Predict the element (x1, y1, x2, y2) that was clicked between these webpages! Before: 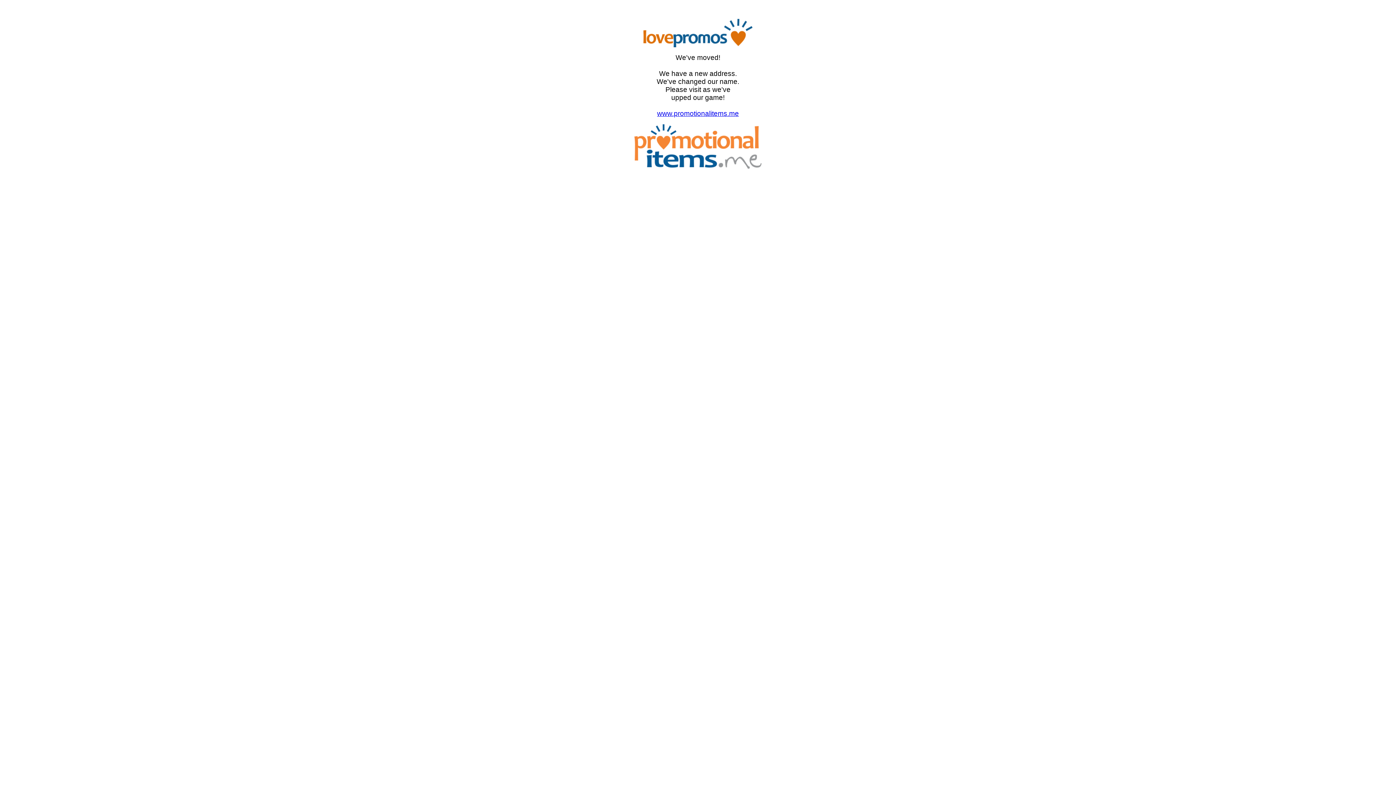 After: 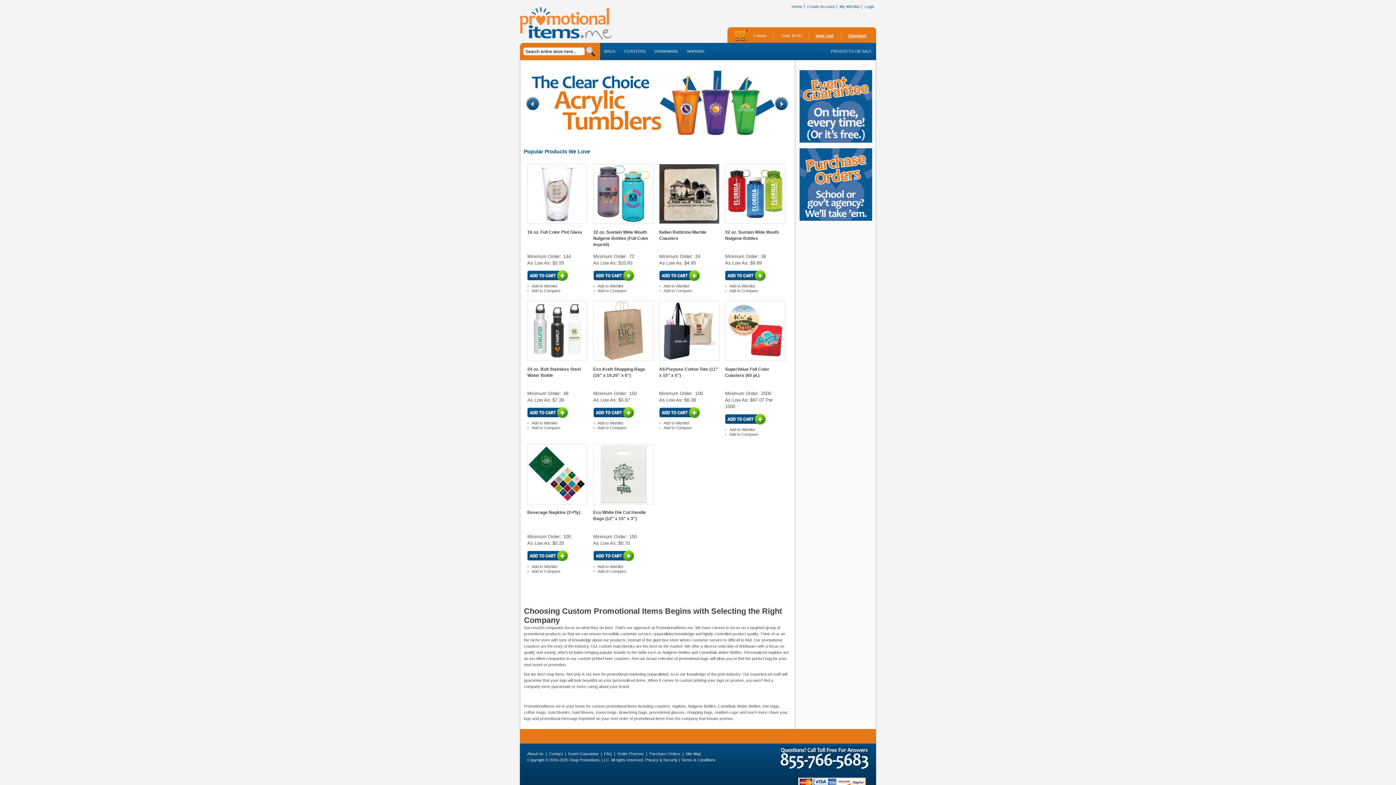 Action: bbox: (657, 109, 739, 117) label: www.promotionalitems.me